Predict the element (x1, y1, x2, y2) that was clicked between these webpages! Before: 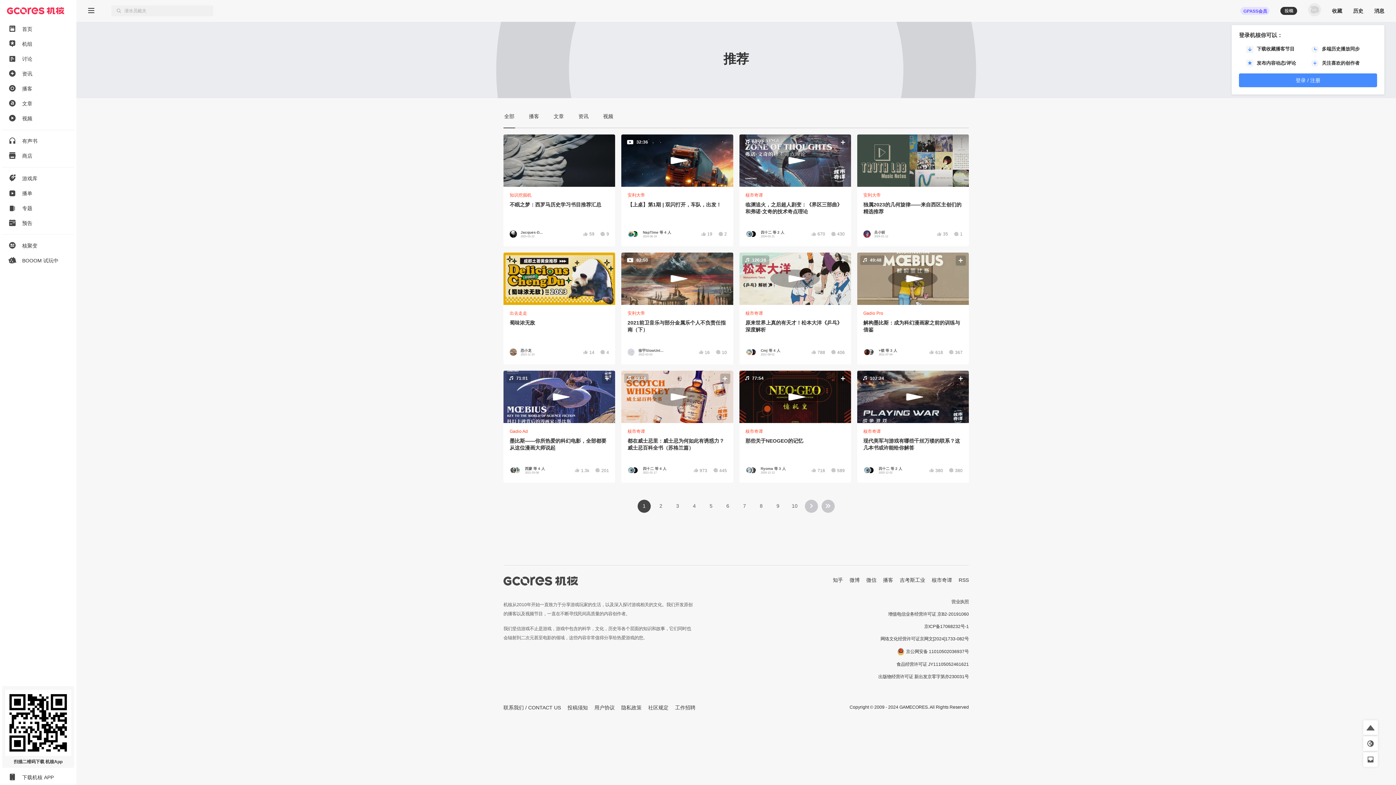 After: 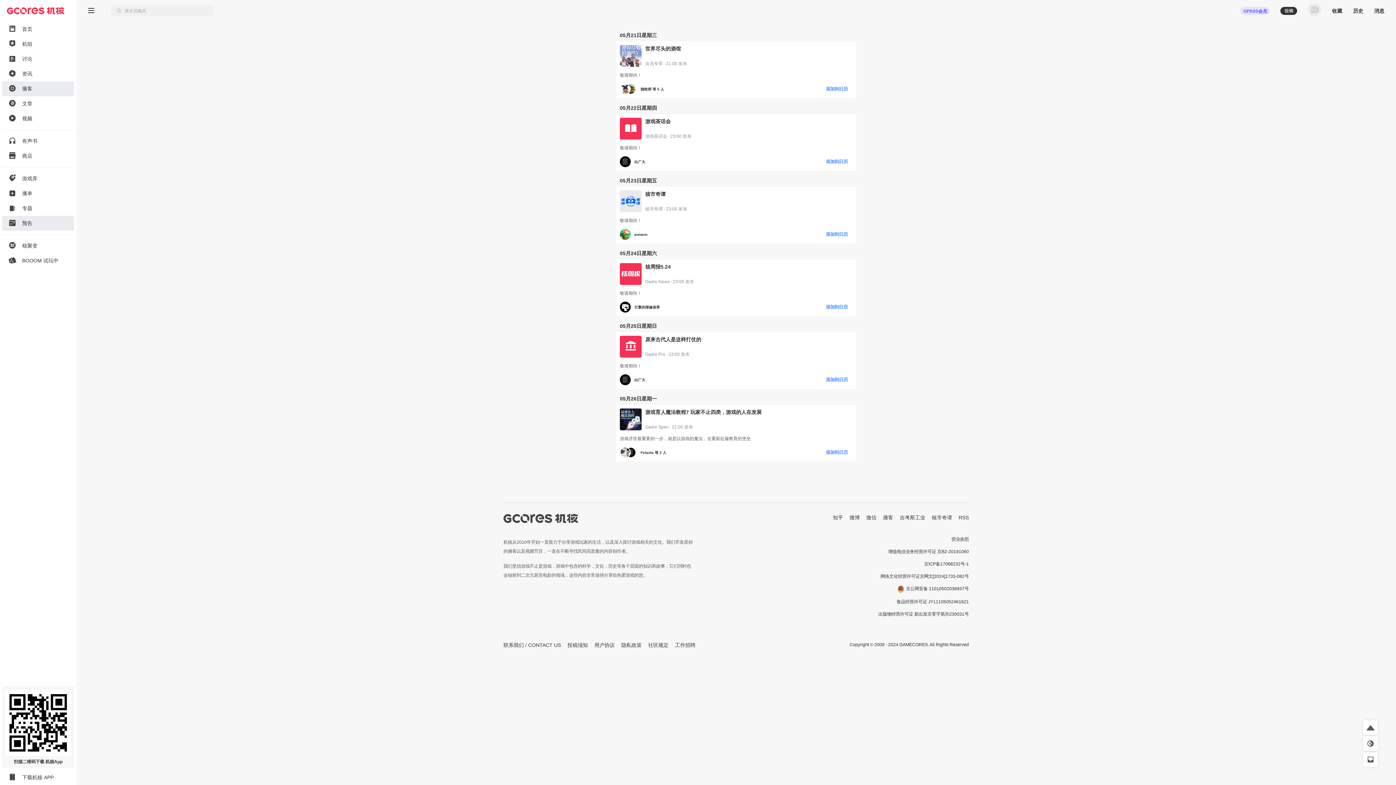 Action: label: 预告 bbox: (0, 216, 76, 230)